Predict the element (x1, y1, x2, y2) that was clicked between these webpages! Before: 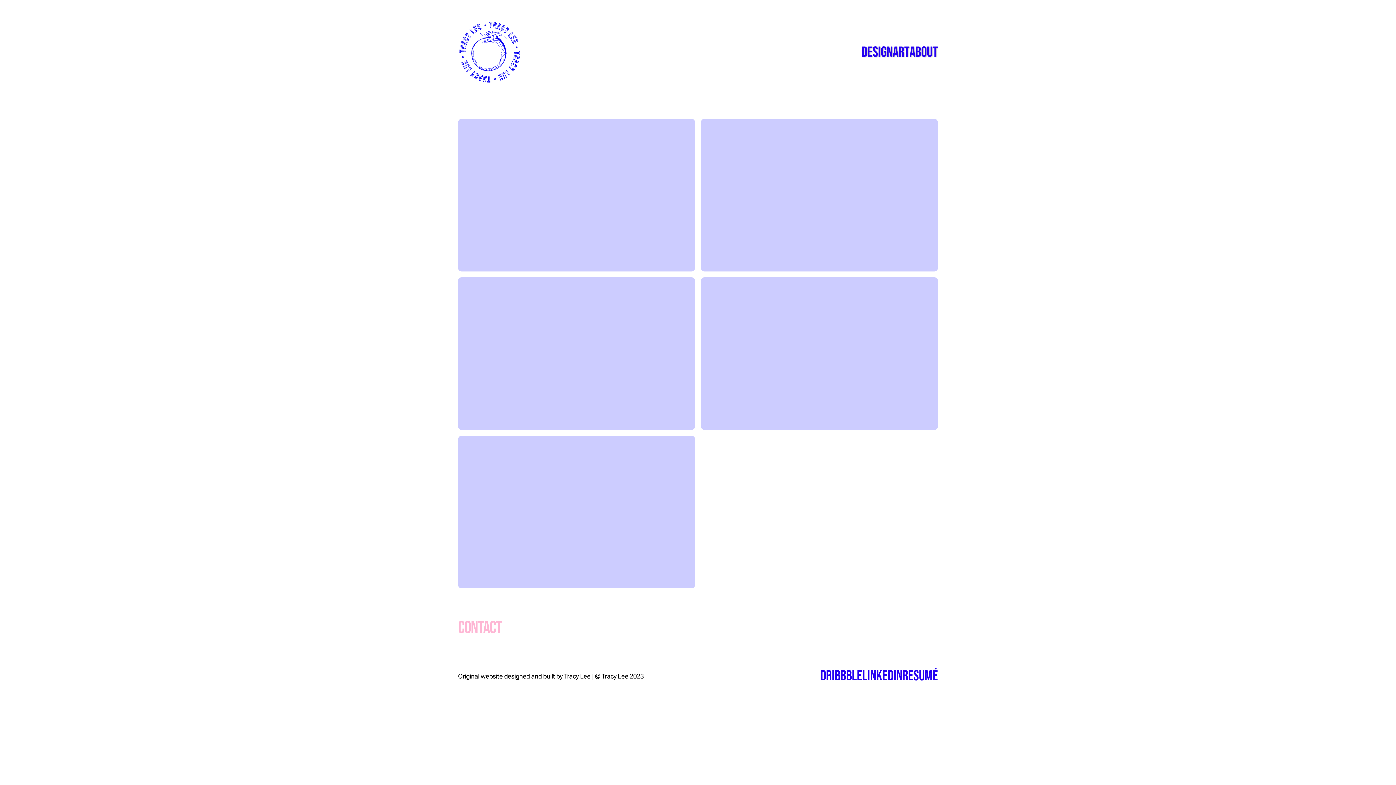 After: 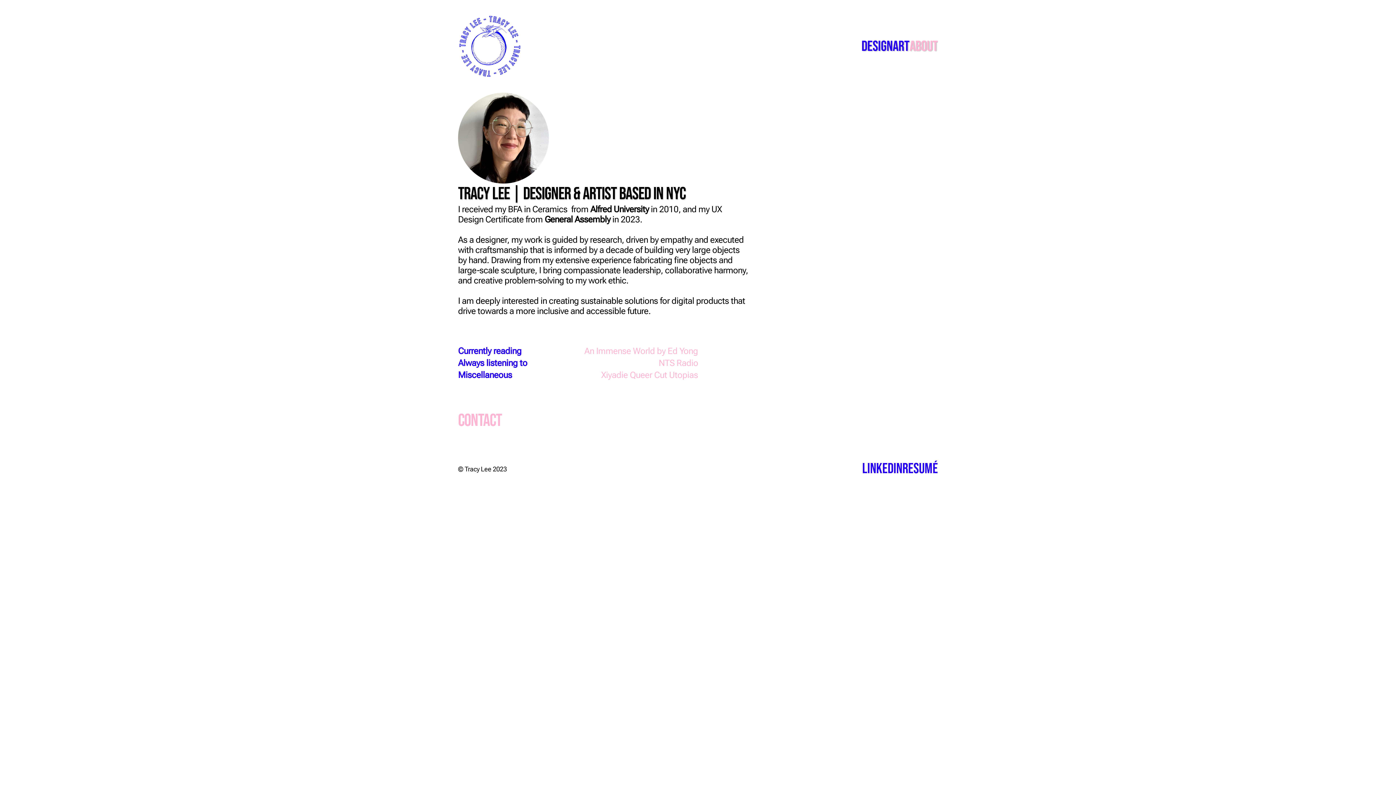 Action: bbox: (909, 43, 938, 60) label: About